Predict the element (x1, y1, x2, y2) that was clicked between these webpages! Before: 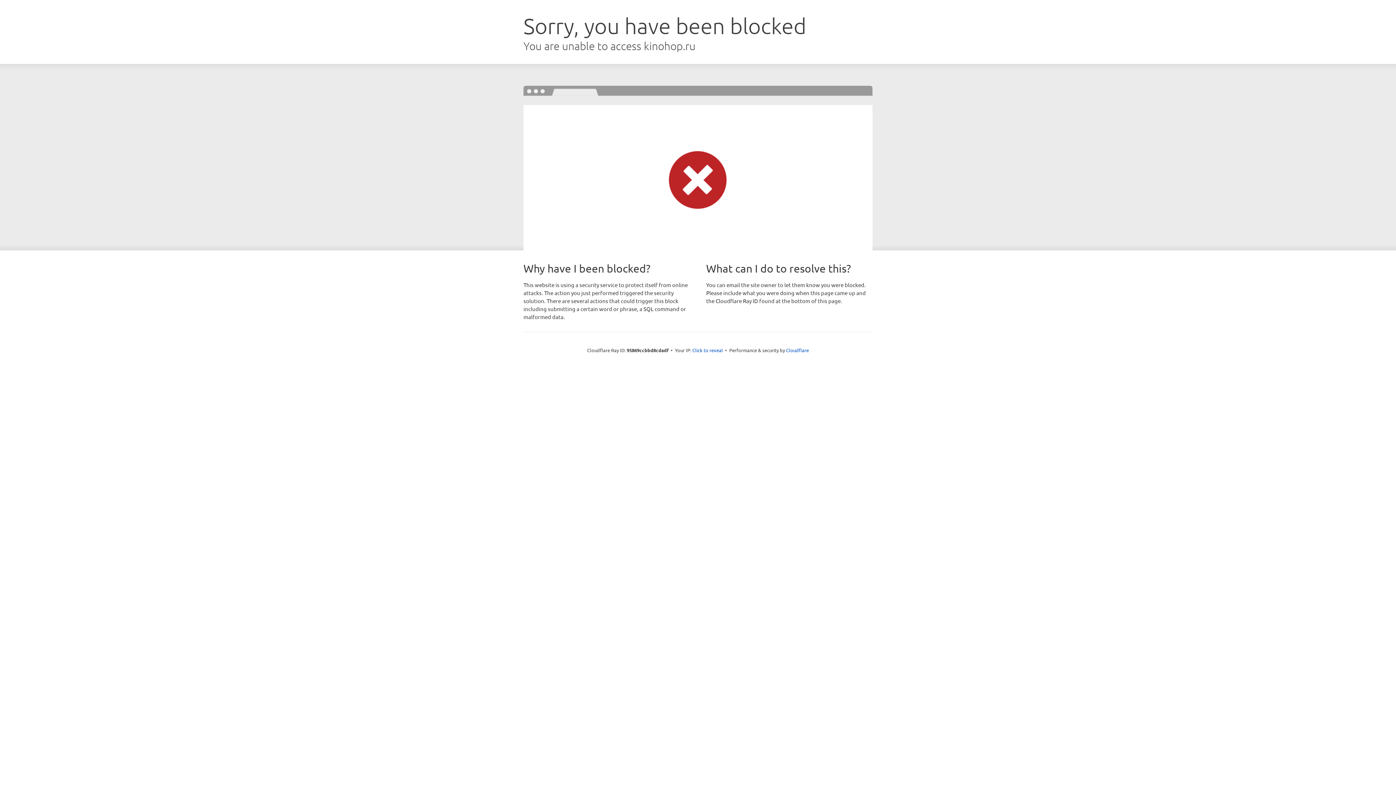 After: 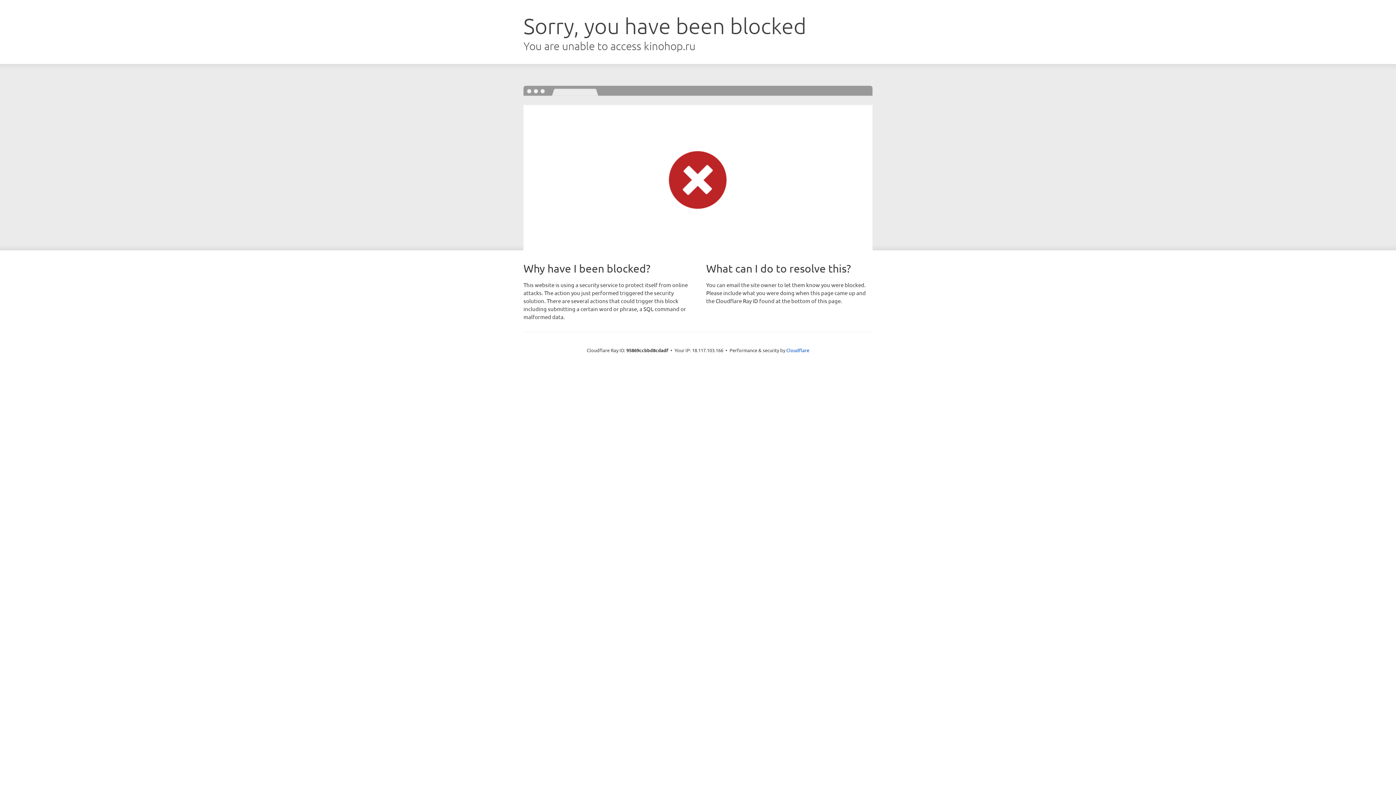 Action: label: Click to reveal bbox: (692, 346, 723, 353)